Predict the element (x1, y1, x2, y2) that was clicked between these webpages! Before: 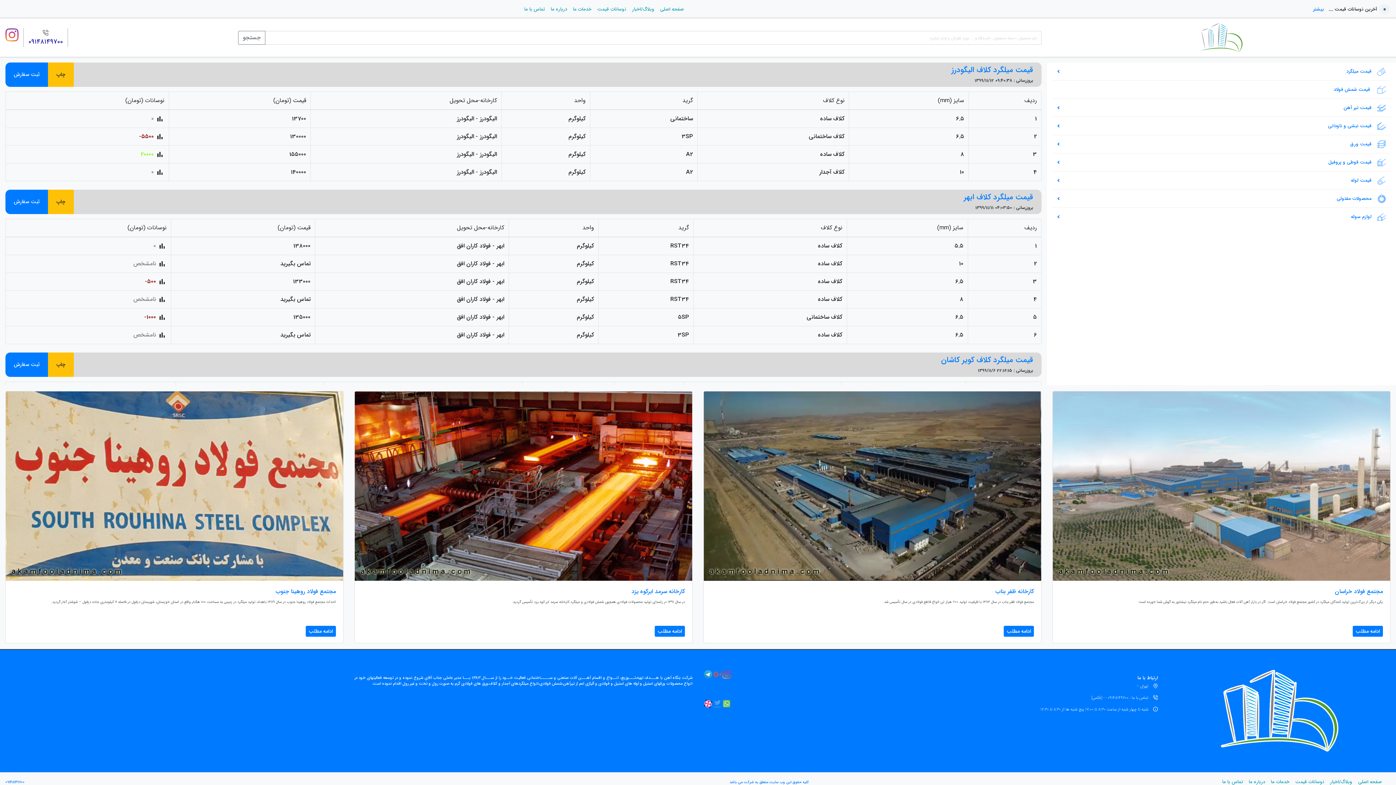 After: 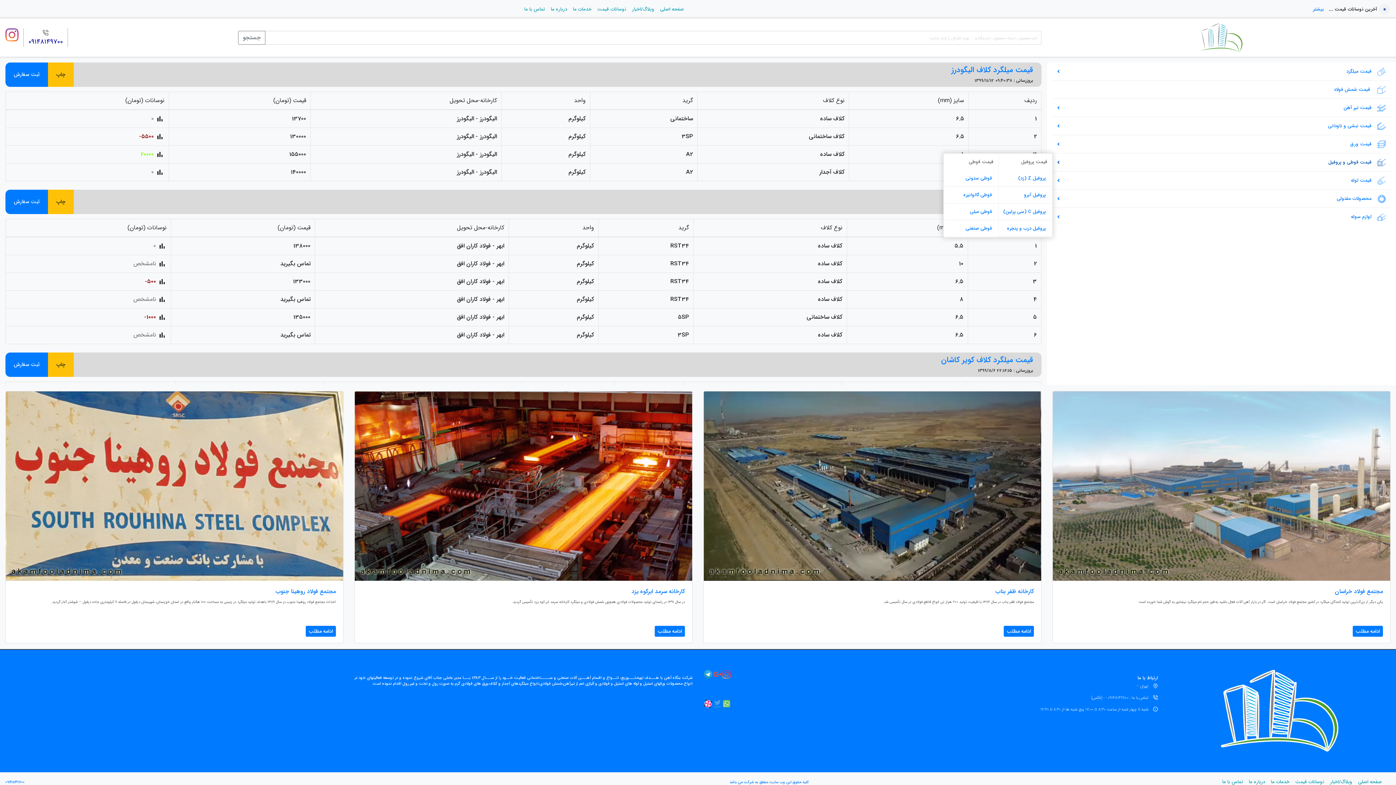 Action: label: قیمت قوطی و پروفیل bbox: (1052, 153, 1390, 171)